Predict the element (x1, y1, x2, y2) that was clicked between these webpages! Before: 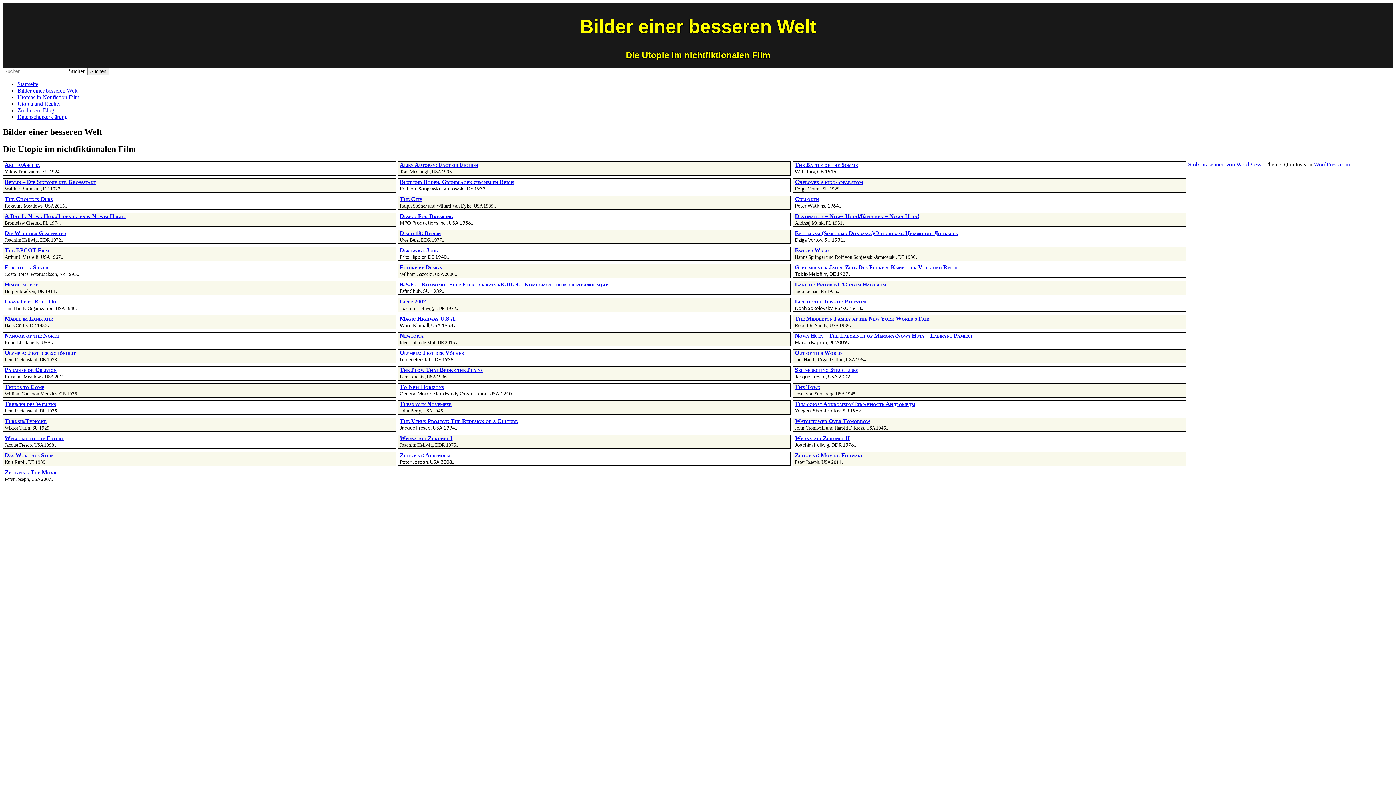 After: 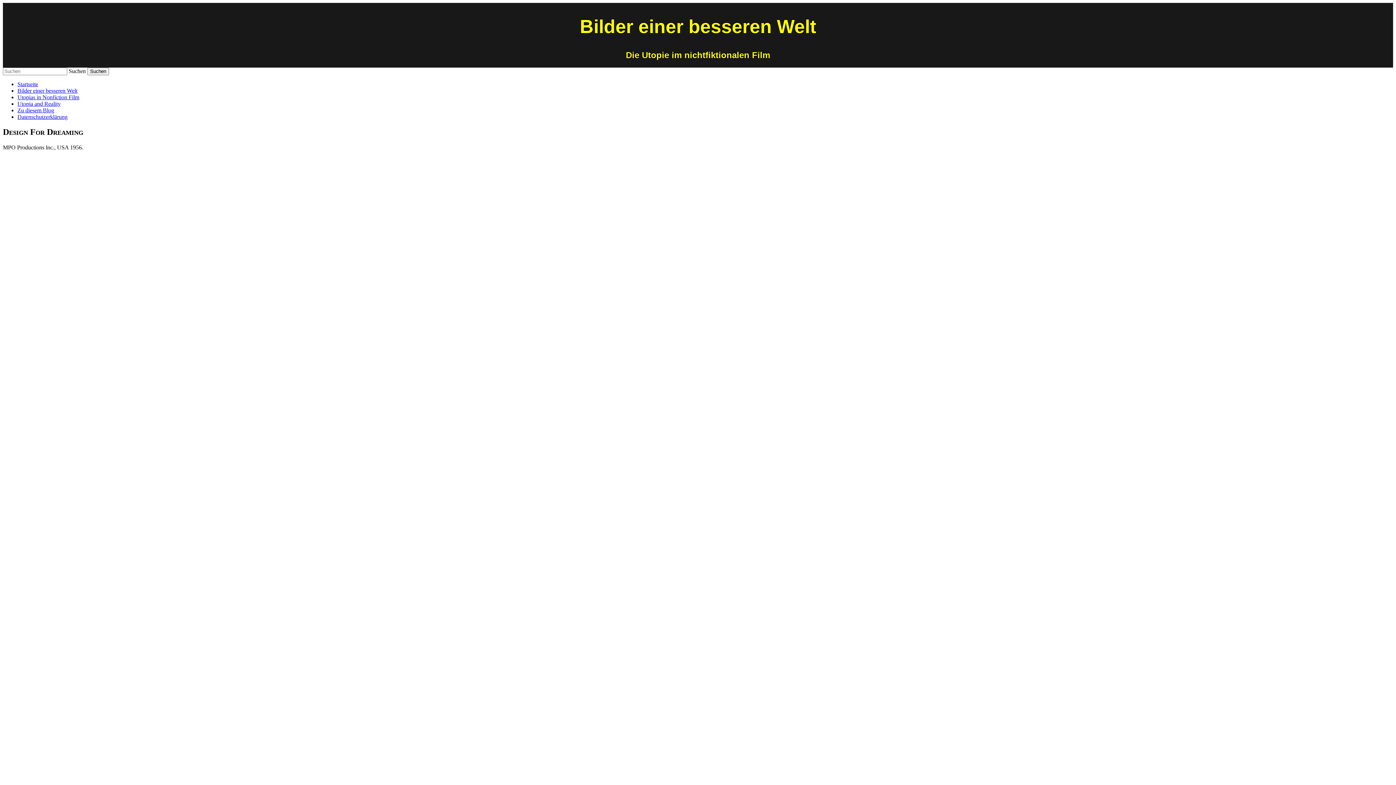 Action: bbox: (472, 220, 477, 225)